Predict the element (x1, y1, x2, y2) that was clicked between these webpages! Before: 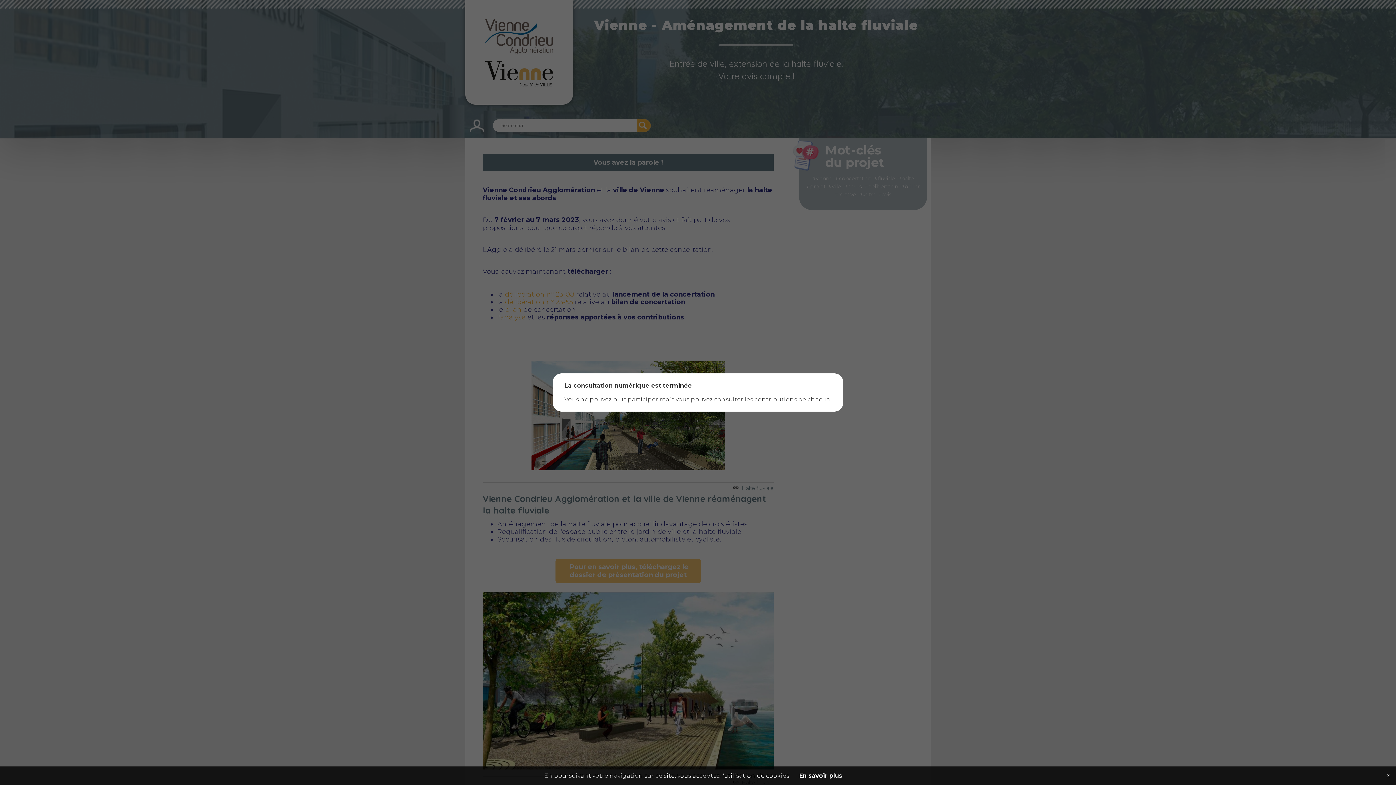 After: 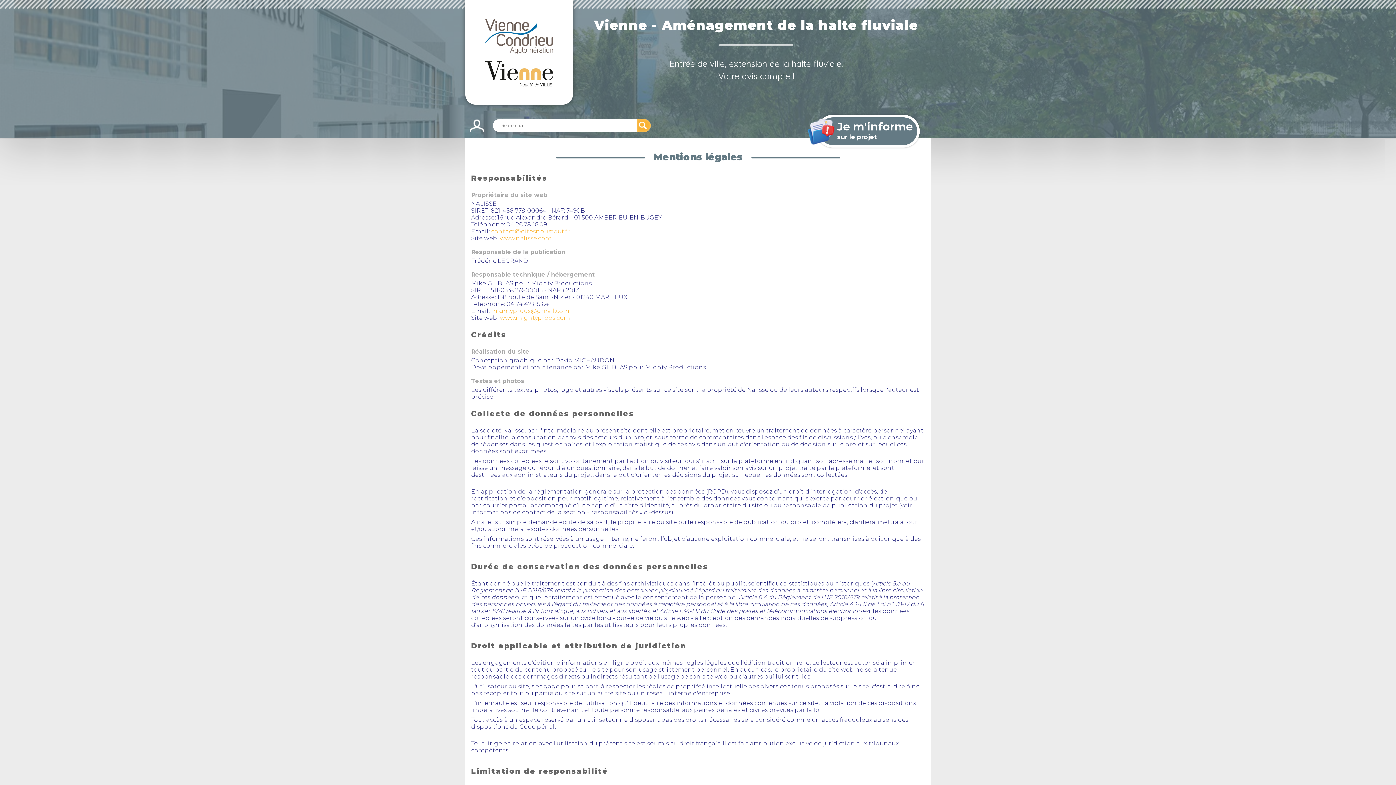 Action: bbox: (799, 772, 842, 779) label: En savoir plus